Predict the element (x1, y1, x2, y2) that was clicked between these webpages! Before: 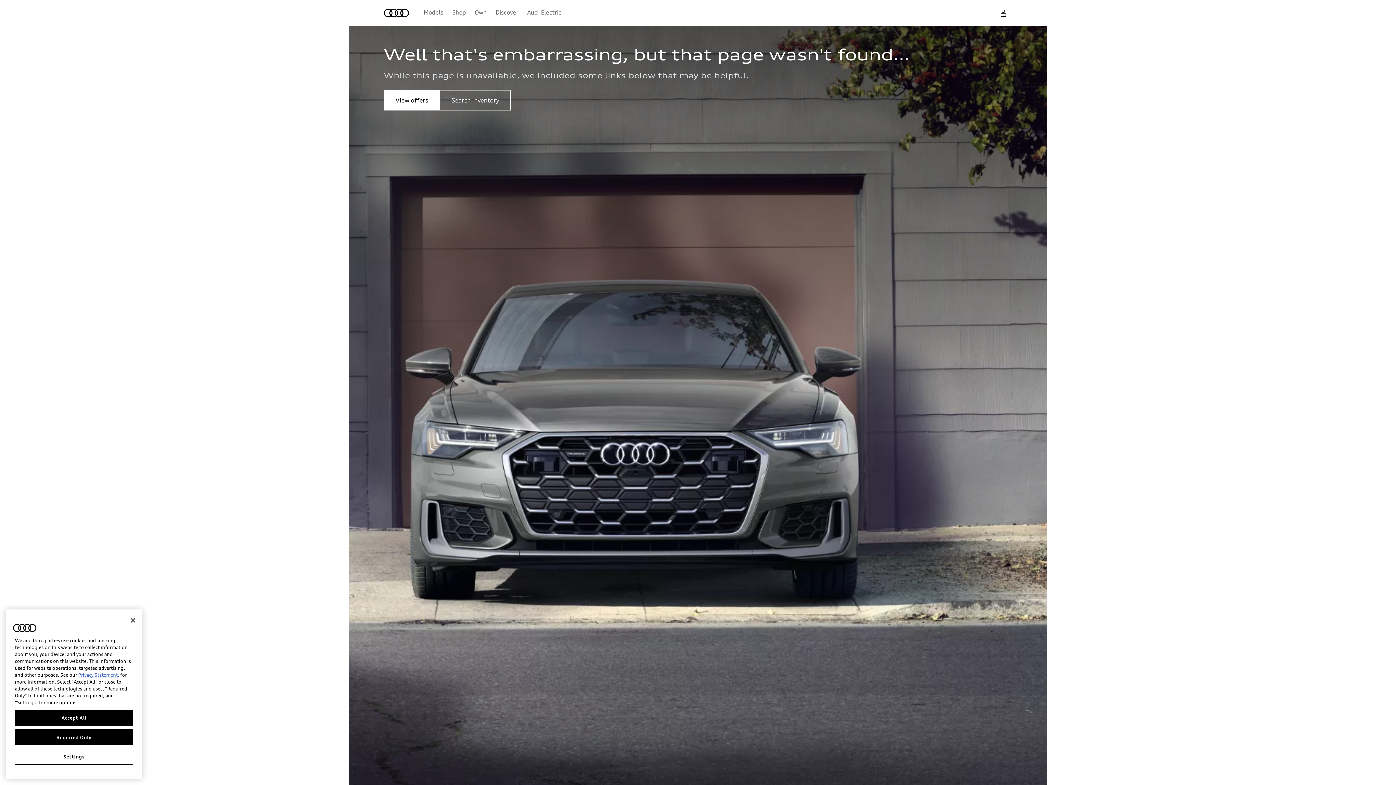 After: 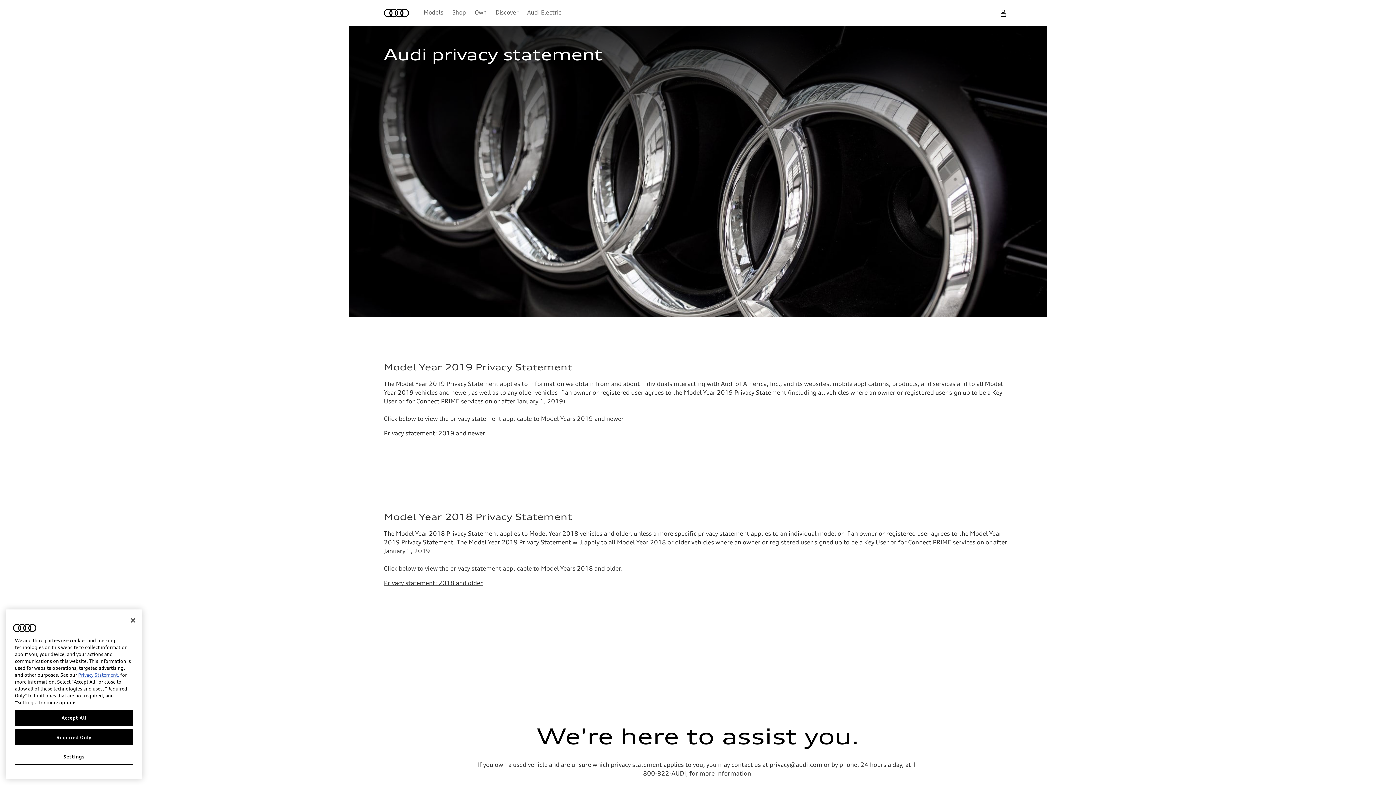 Action: bbox: (78, 672, 119, 678) label: Privacy Statement.